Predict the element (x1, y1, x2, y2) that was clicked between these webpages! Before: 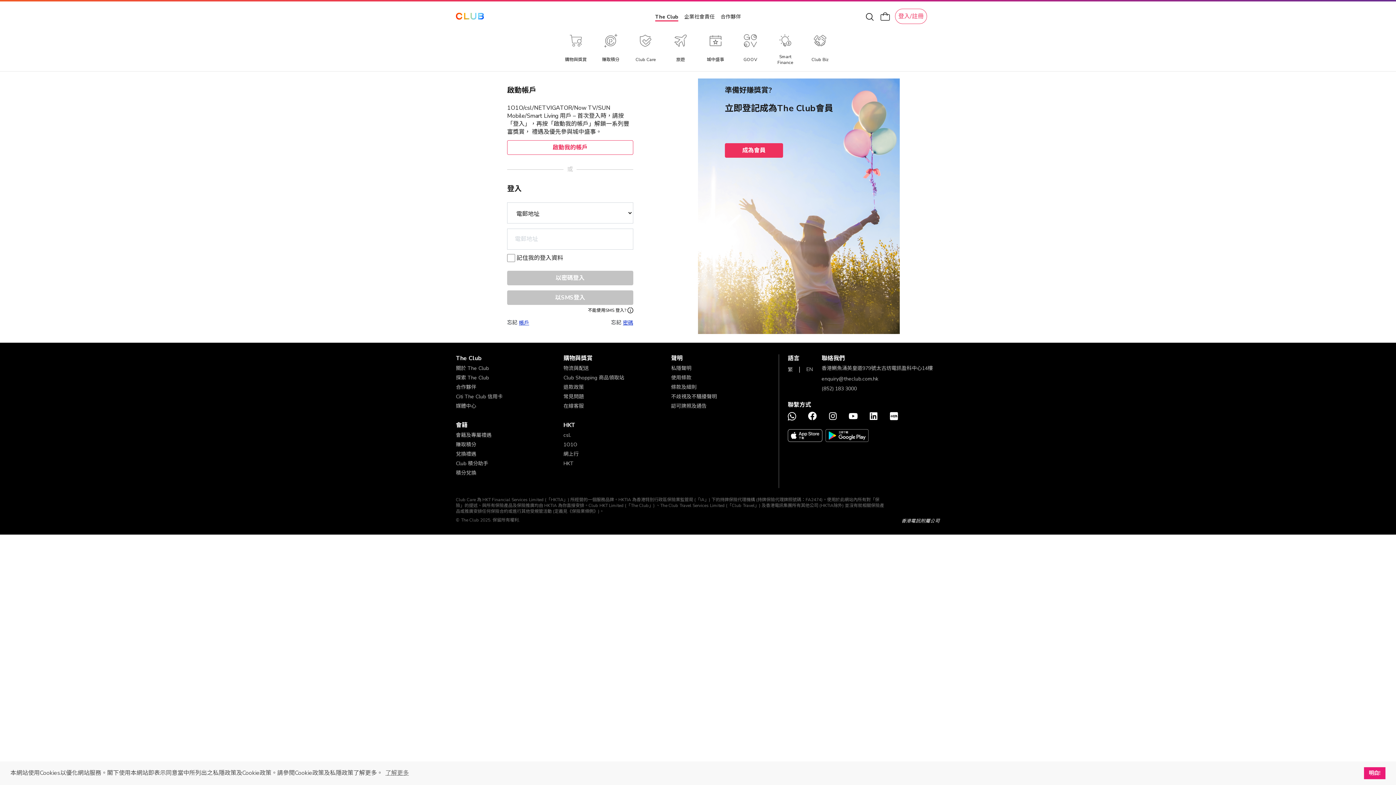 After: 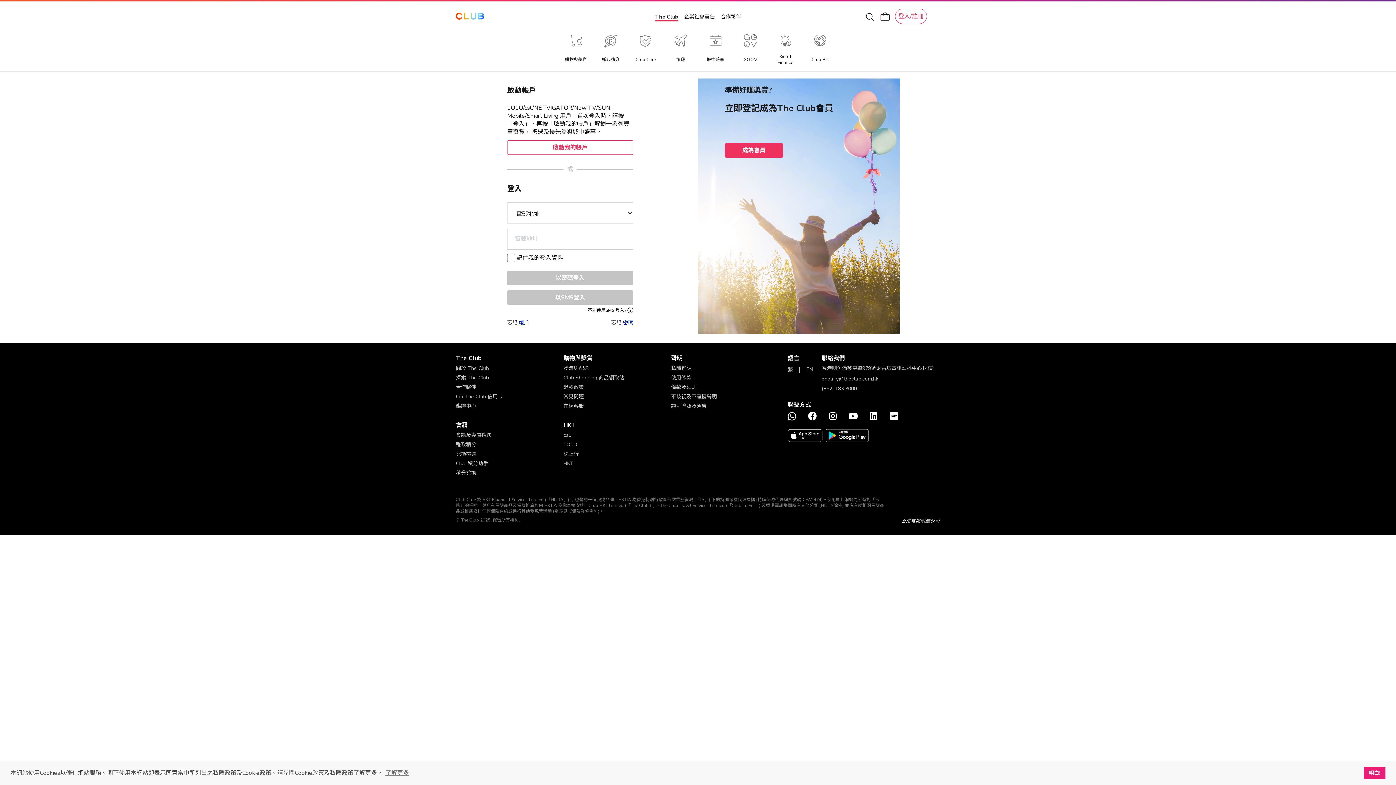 Action: bbox: (889, 412, 898, 420)